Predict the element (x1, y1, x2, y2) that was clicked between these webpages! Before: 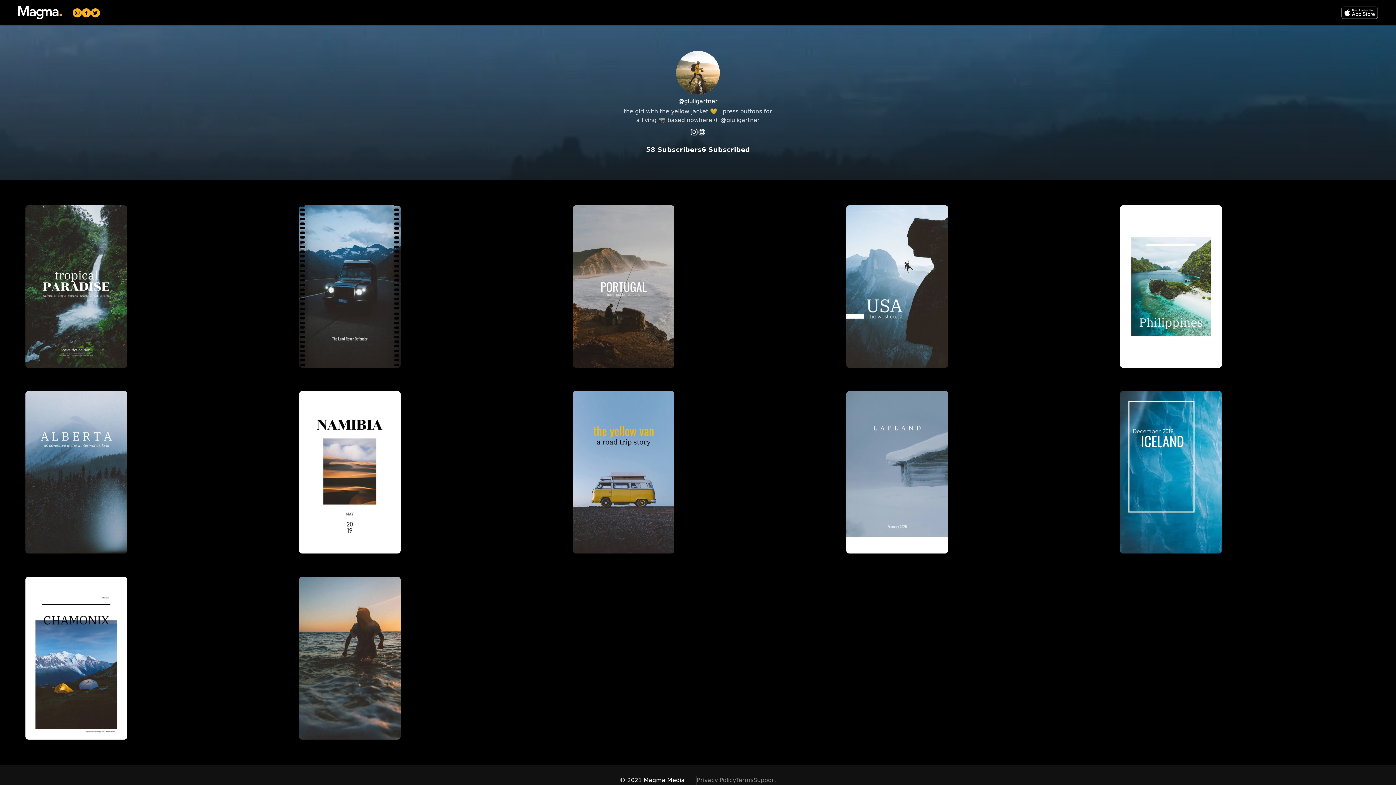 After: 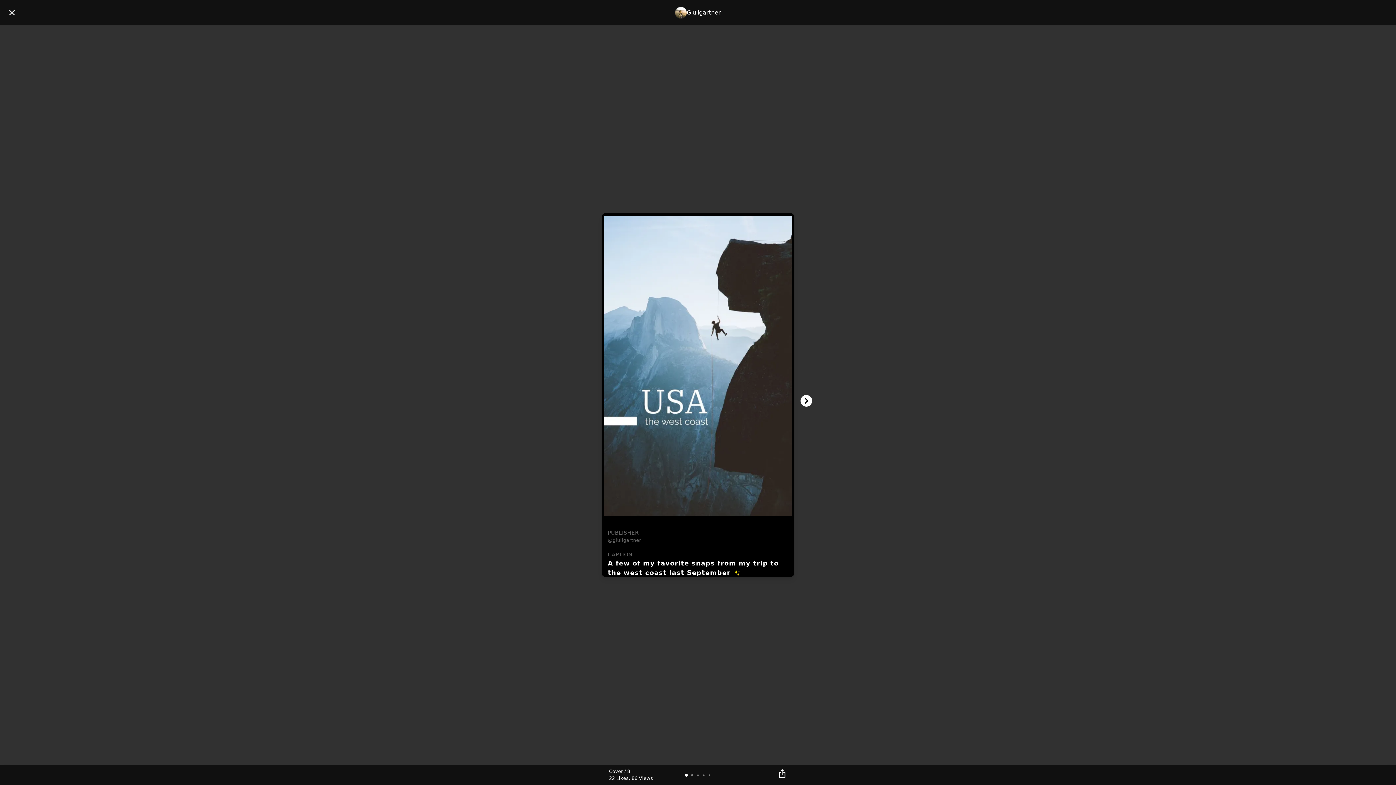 Action: label: A few of my favorite snaps from my trip to the west coast last September ✨ bbox: (846, 205, 948, 368)